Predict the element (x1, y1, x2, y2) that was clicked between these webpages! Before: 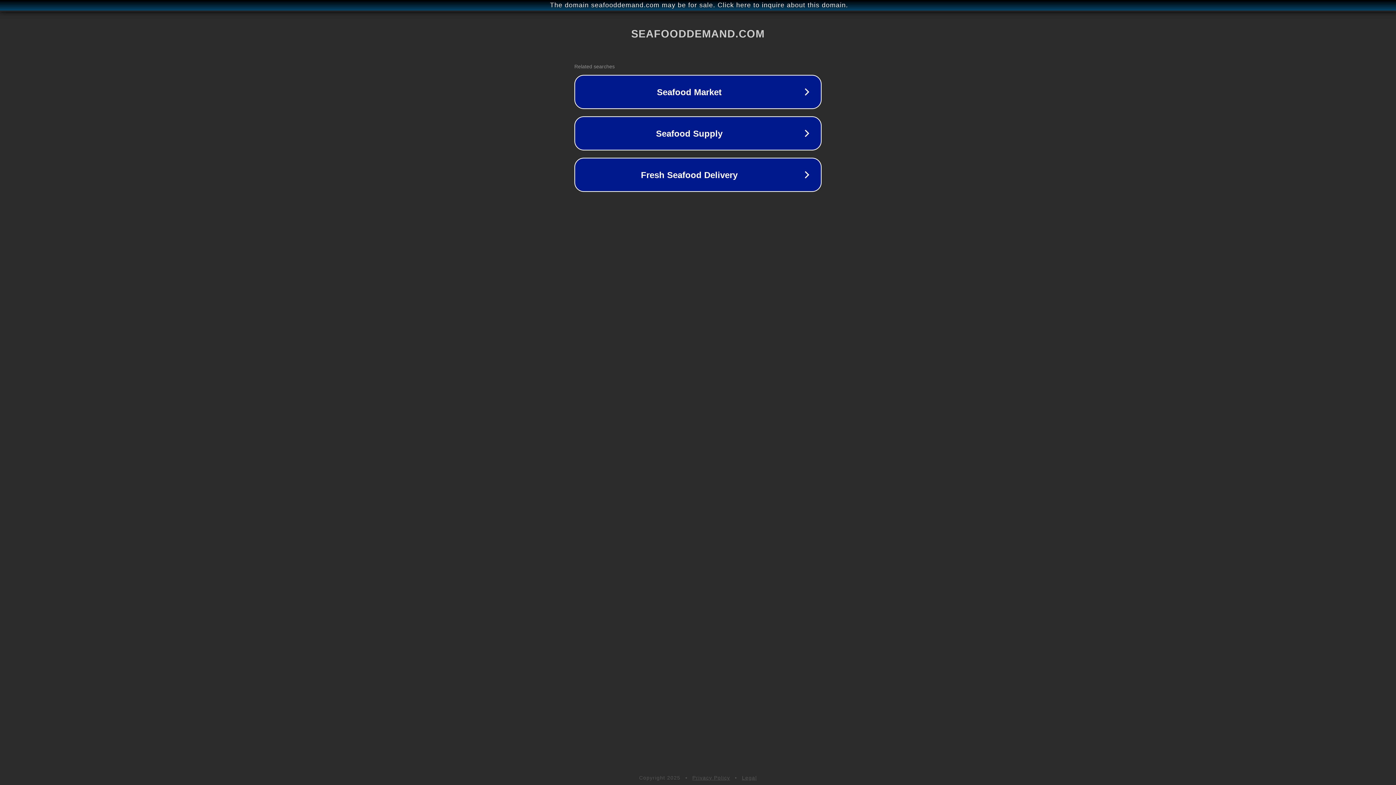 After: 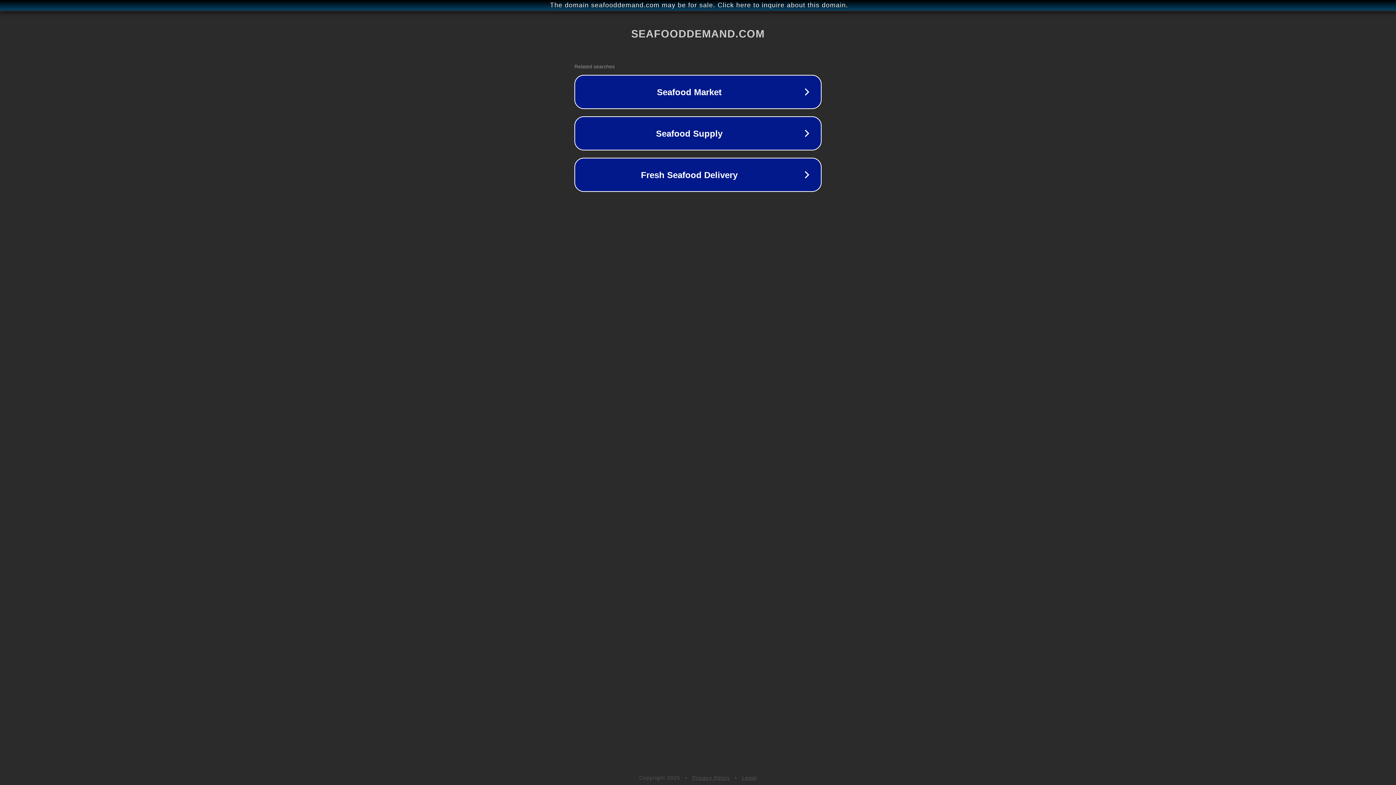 Action: bbox: (692, 775, 730, 781) label: Privacy Policy